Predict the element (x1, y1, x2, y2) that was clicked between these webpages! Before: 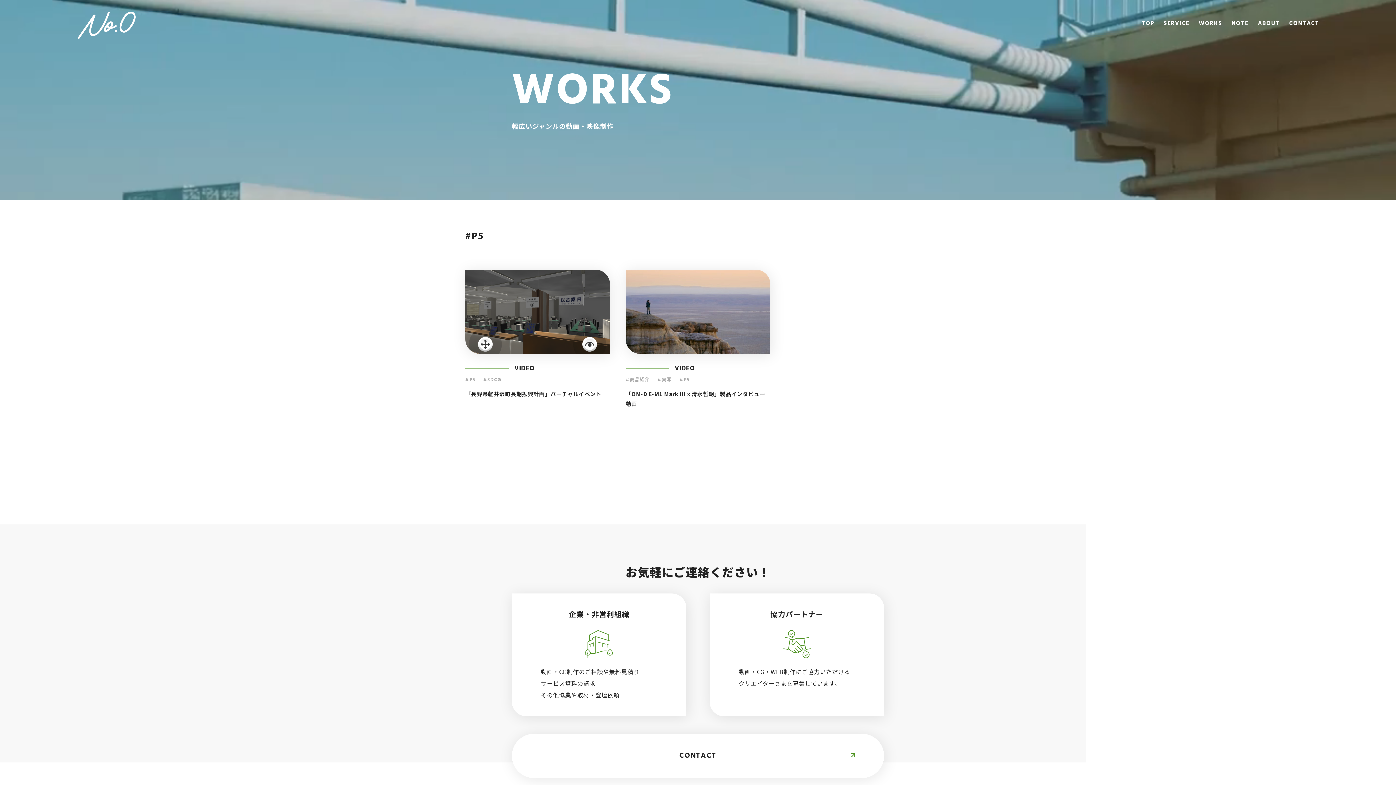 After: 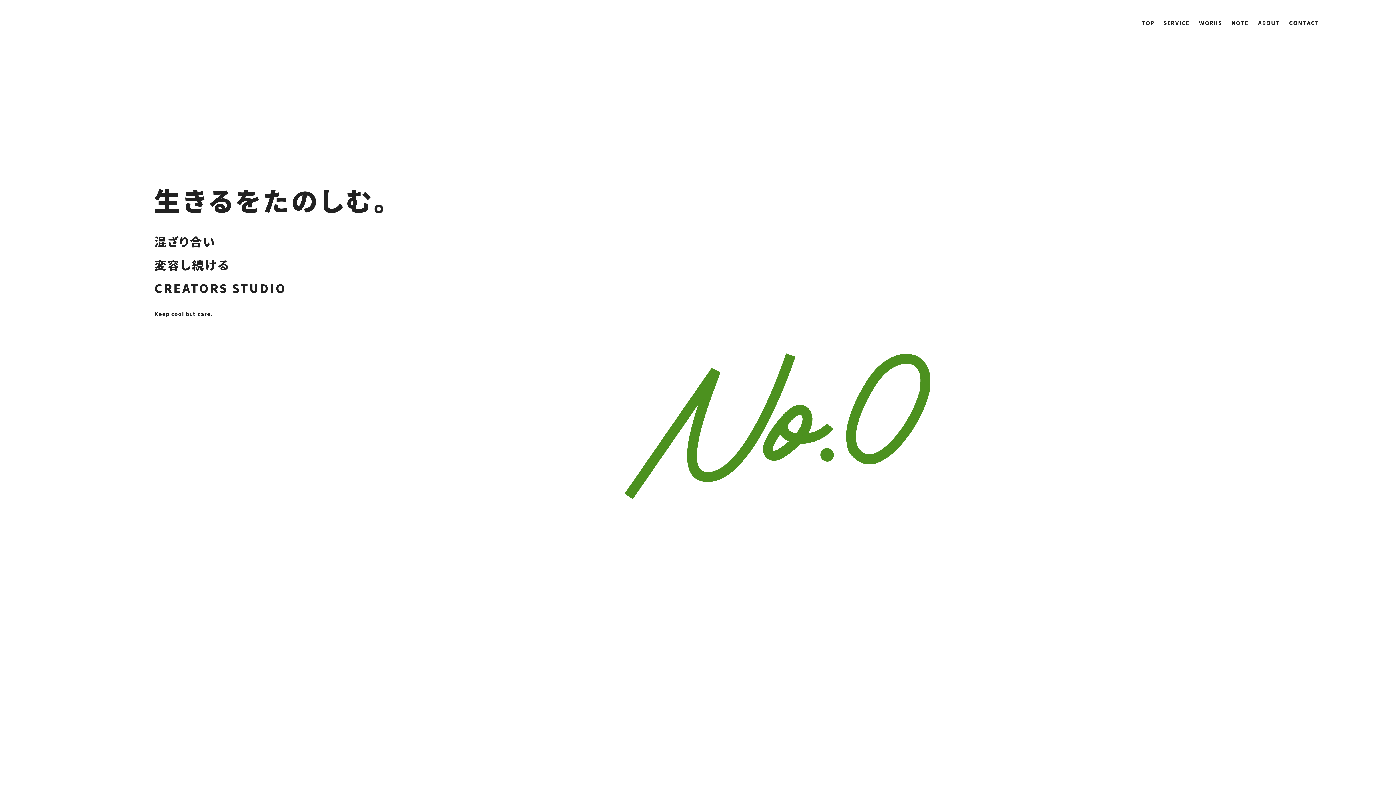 Action: bbox: (77, 11, 135, 39)